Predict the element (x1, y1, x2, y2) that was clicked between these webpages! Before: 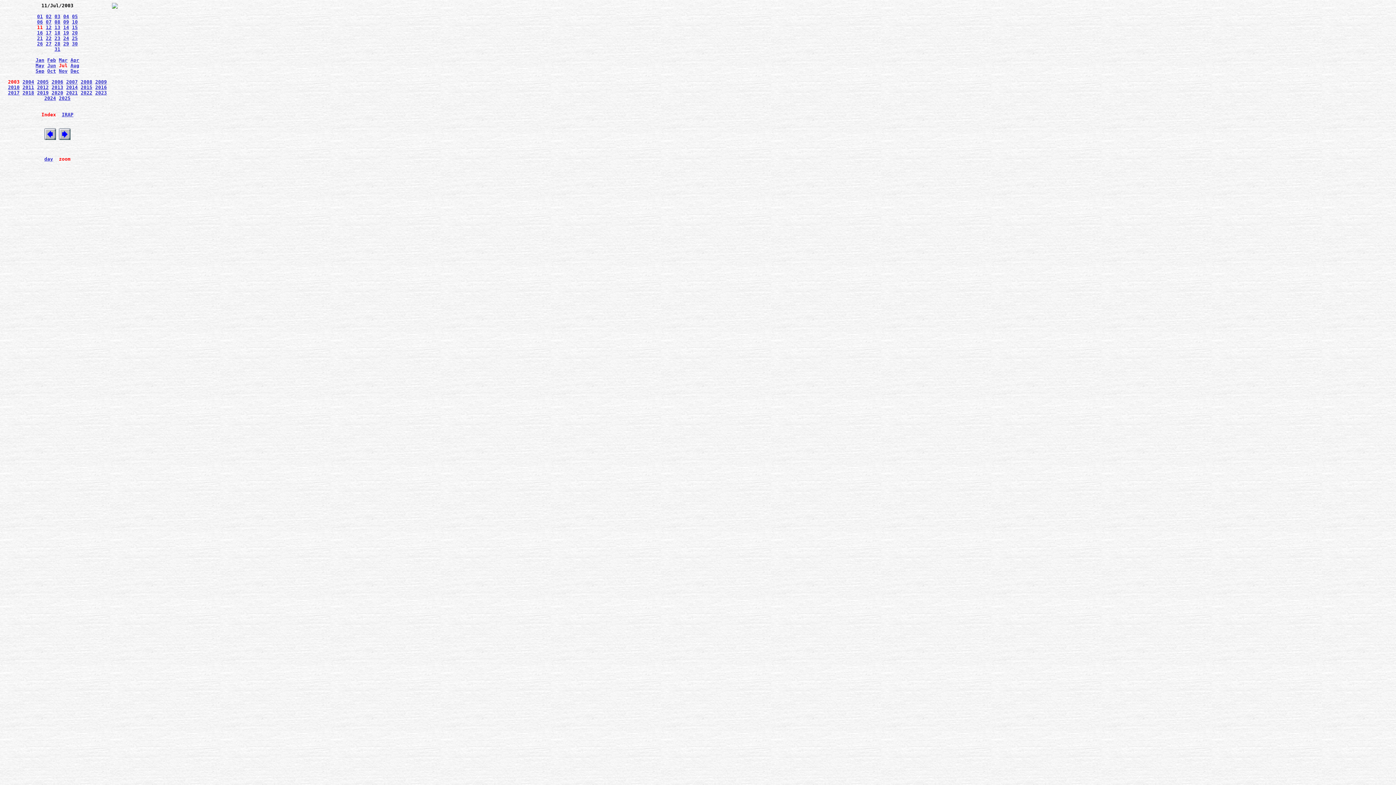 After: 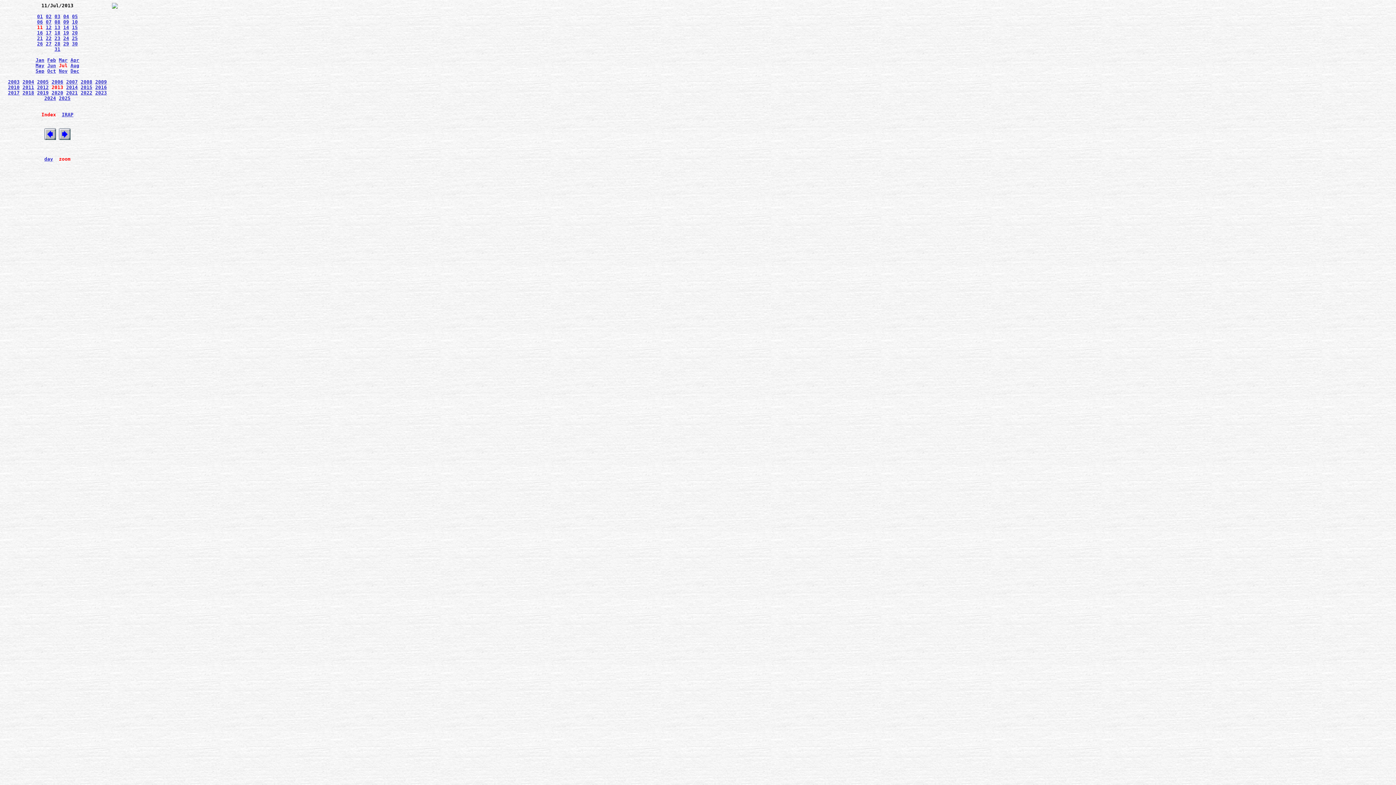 Action: label: 2013 bbox: (51, 84, 63, 90)